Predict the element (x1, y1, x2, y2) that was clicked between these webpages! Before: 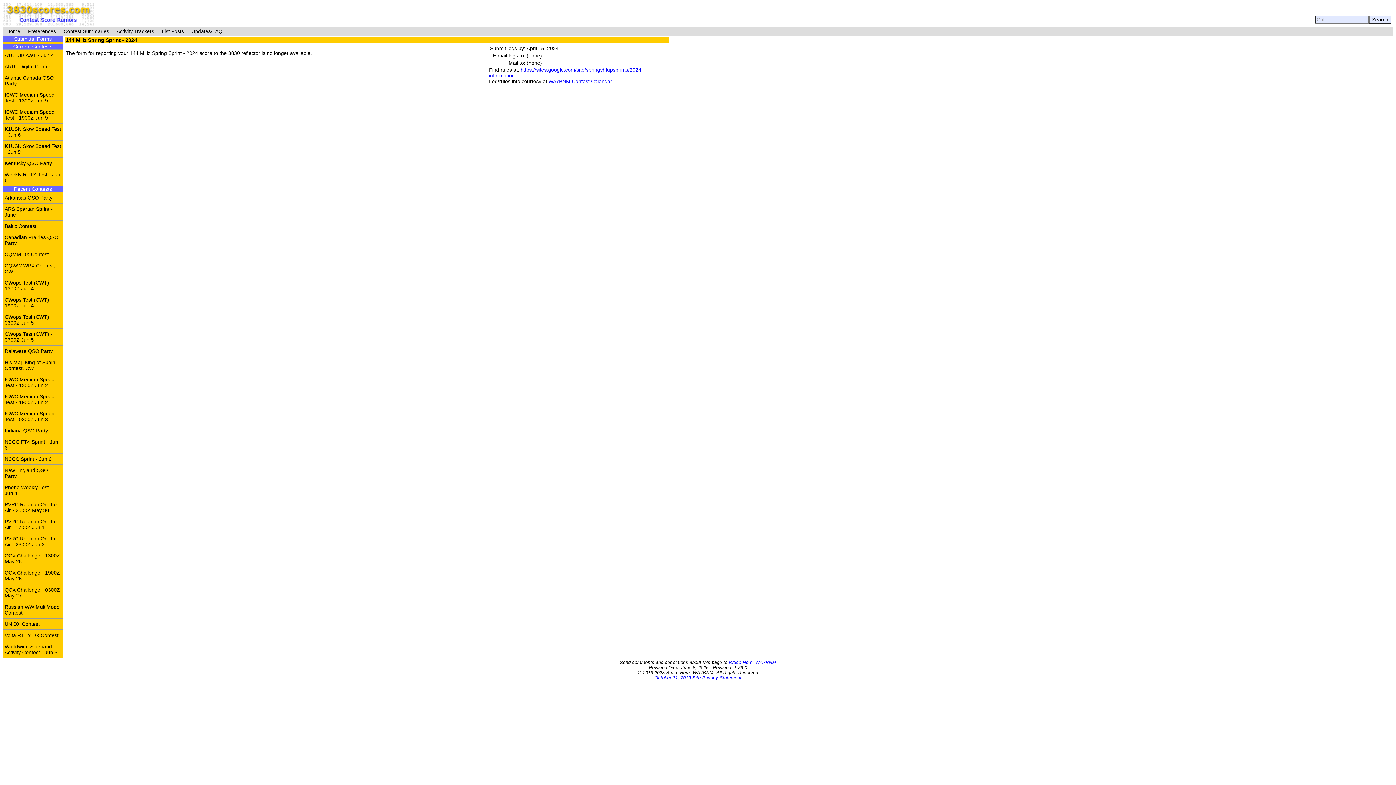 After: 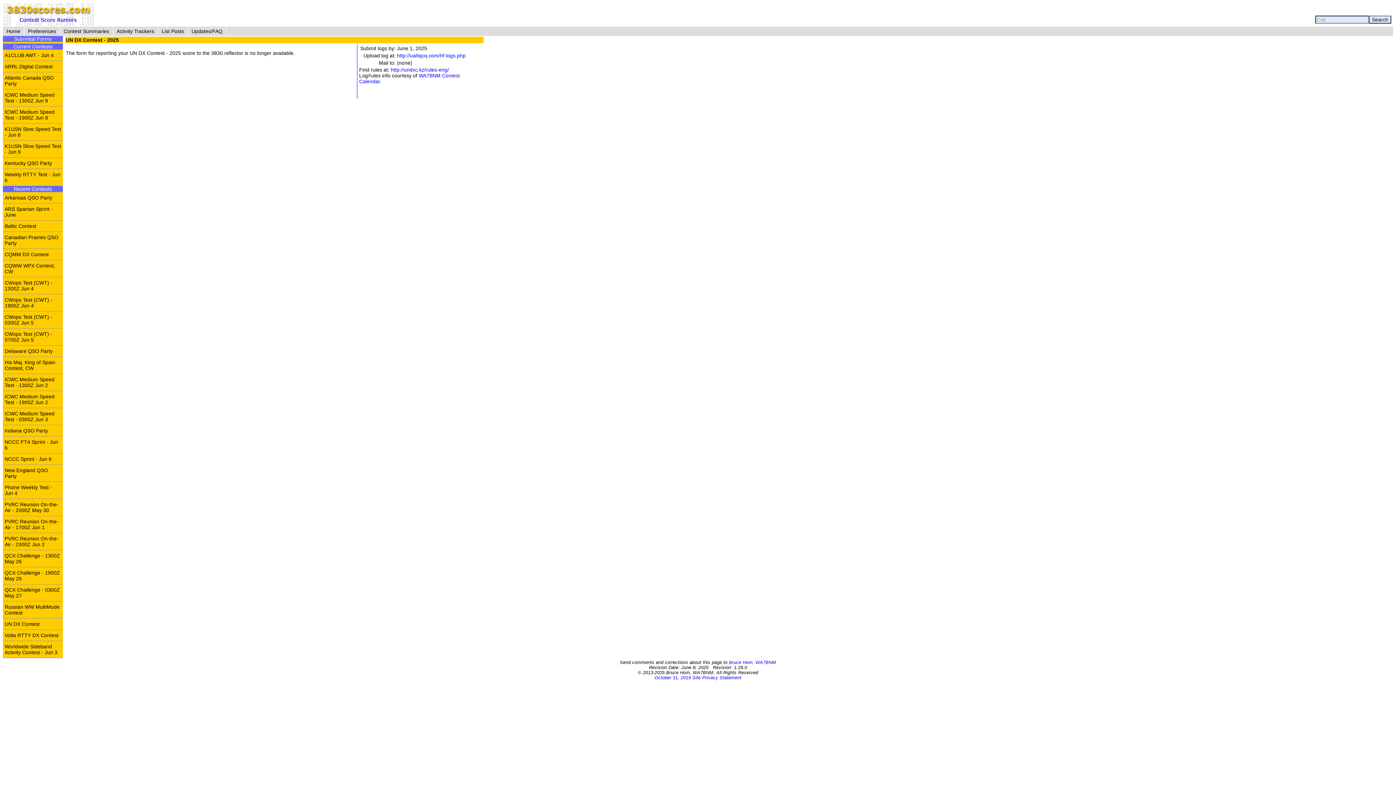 Action: bbox: (2, 618, 62, 629) label: UN DX Contest